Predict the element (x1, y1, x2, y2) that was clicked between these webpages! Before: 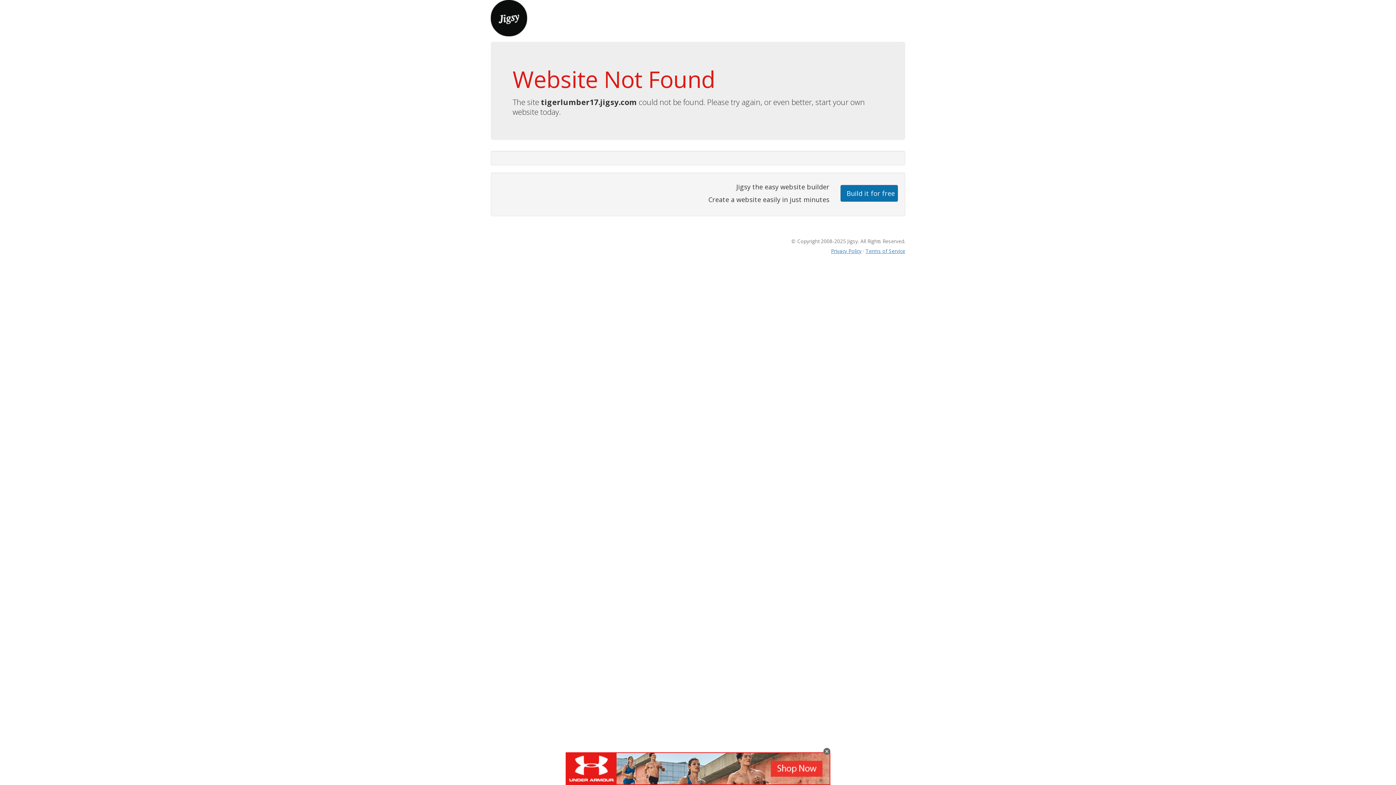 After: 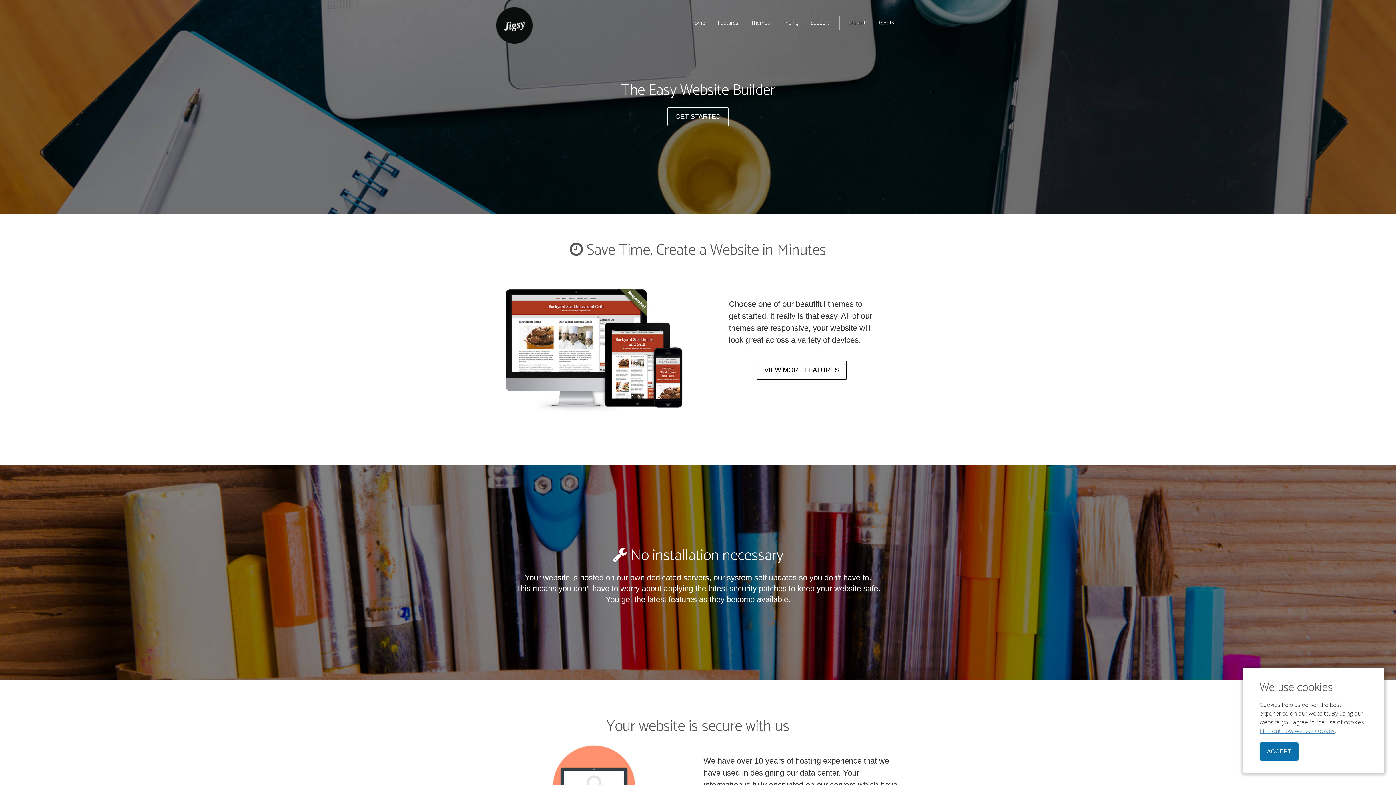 Action: bbox: (490, 13, 527, 21)